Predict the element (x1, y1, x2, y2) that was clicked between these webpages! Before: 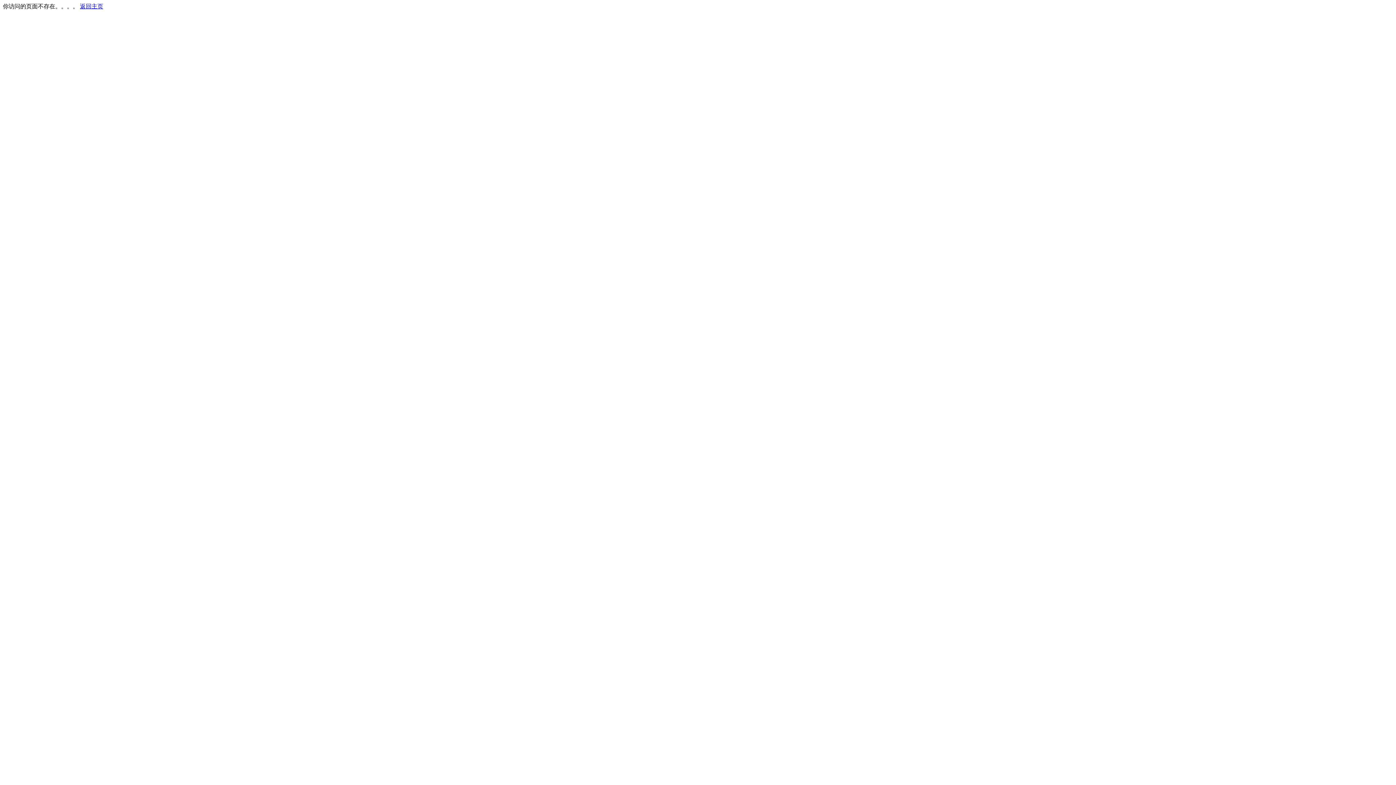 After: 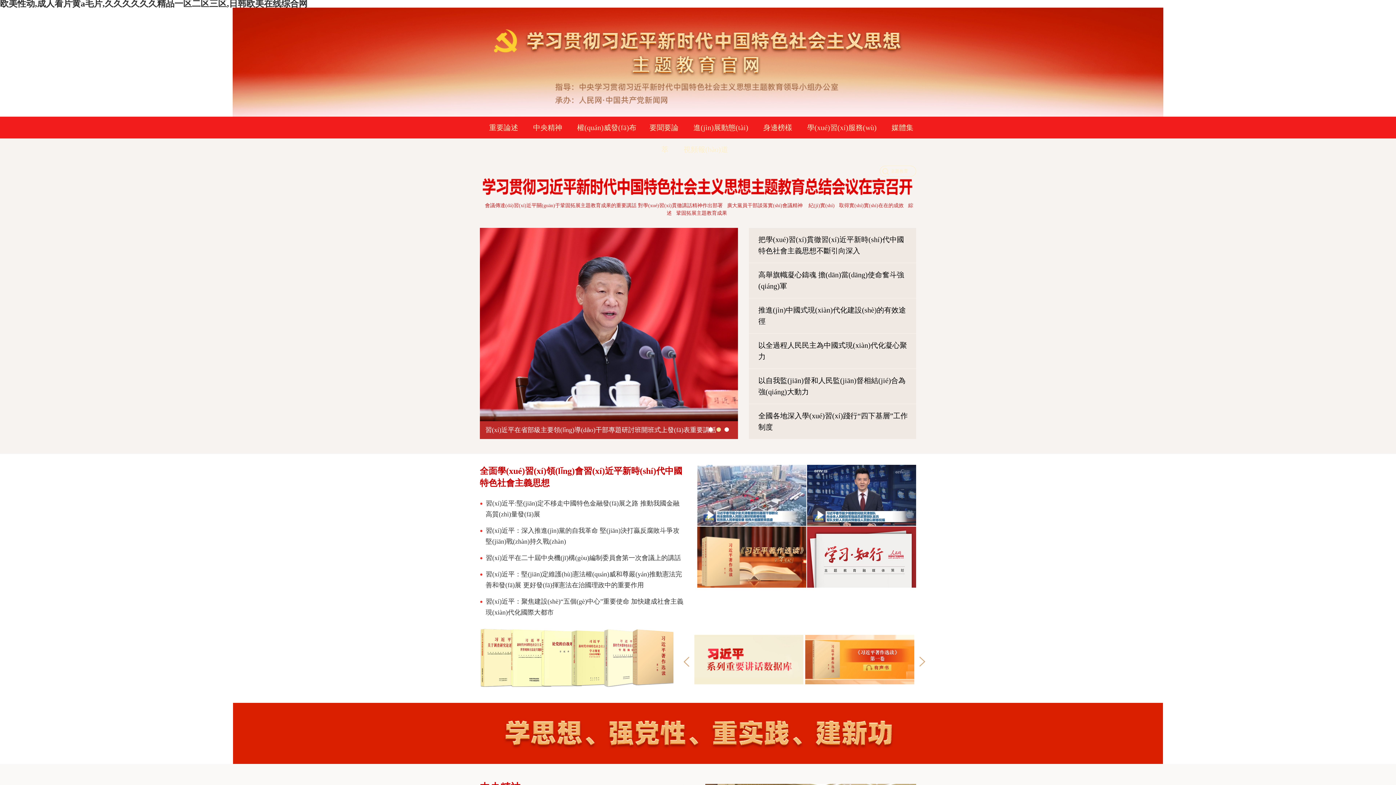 Action: bbox: (80, 3, 103, 9) label: 返回主页